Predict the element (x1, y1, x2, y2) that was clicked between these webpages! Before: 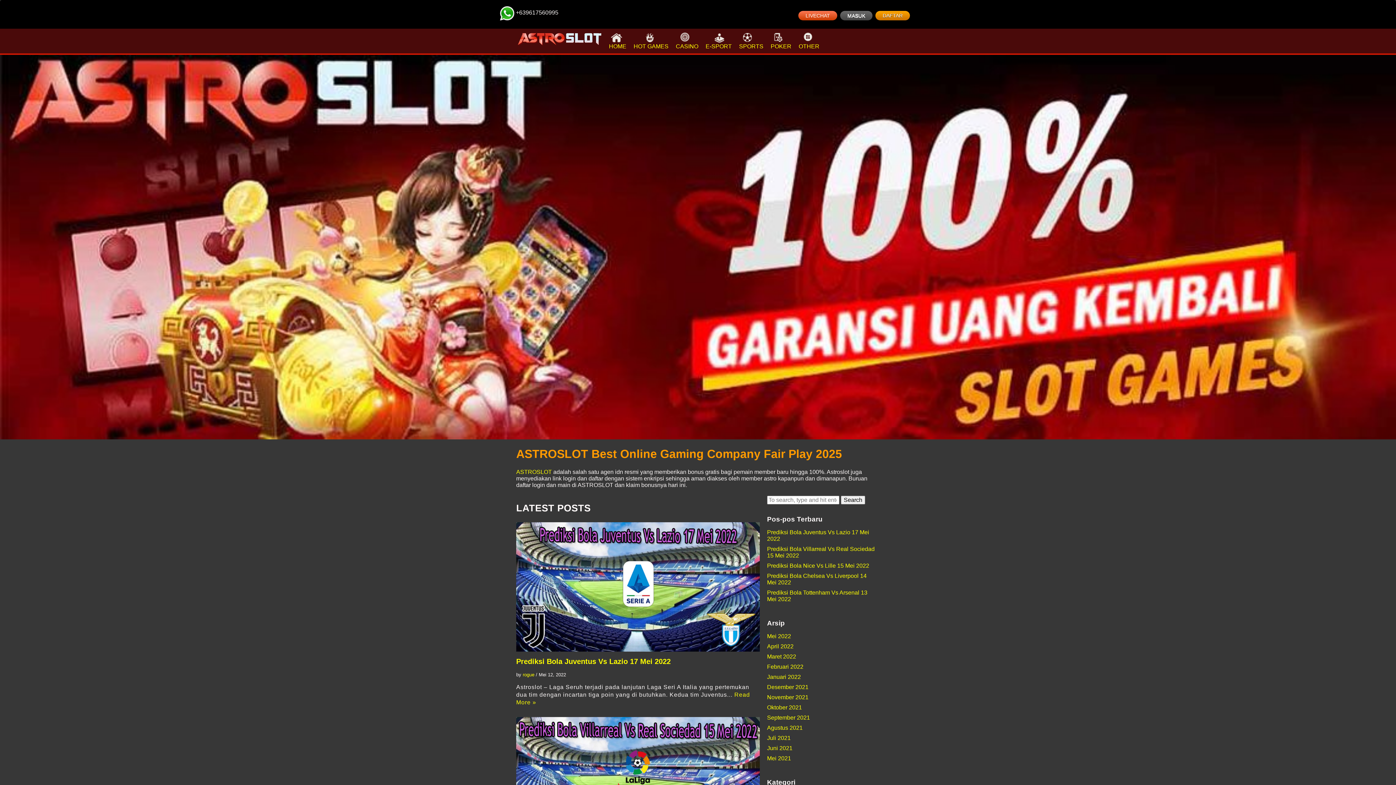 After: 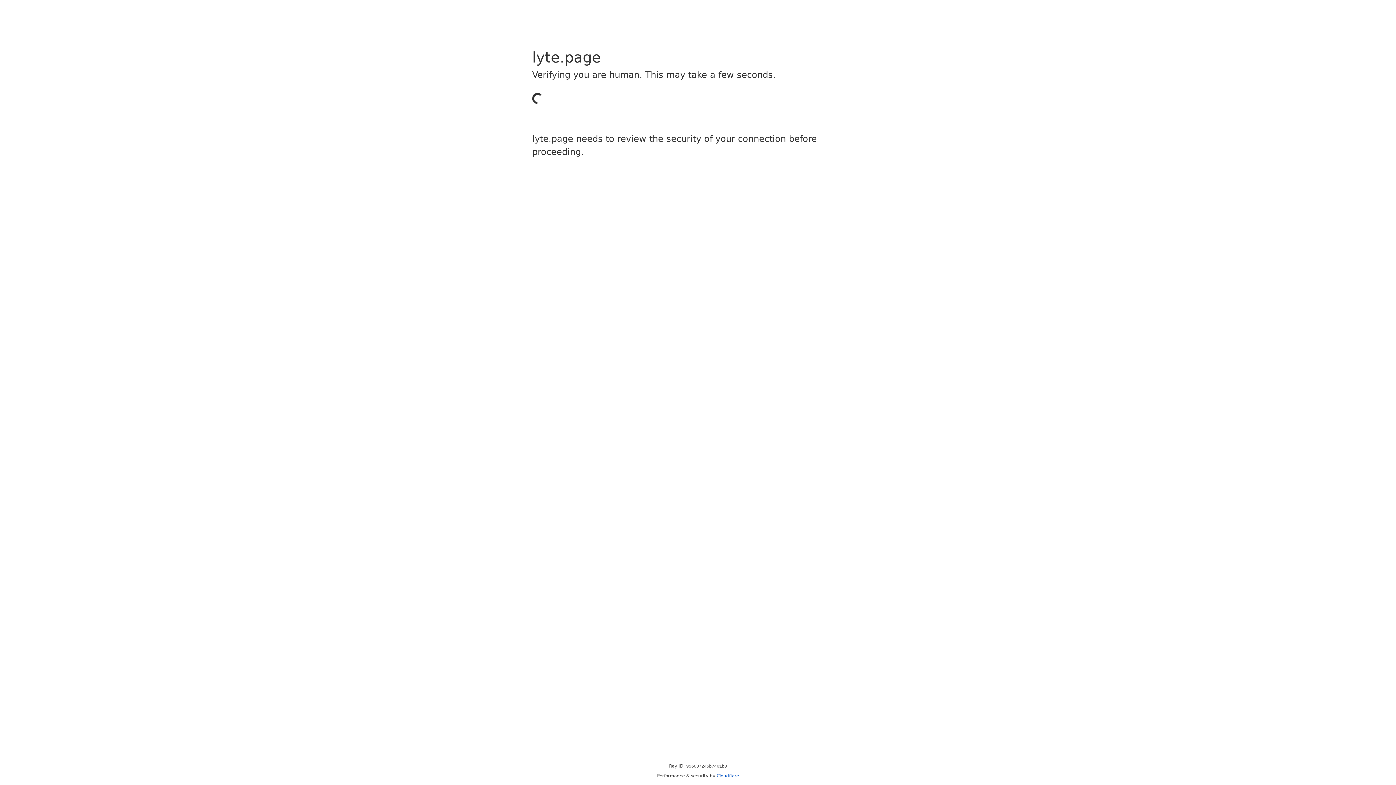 Action: bbox: (770, 32, 791, 49) label: POKER